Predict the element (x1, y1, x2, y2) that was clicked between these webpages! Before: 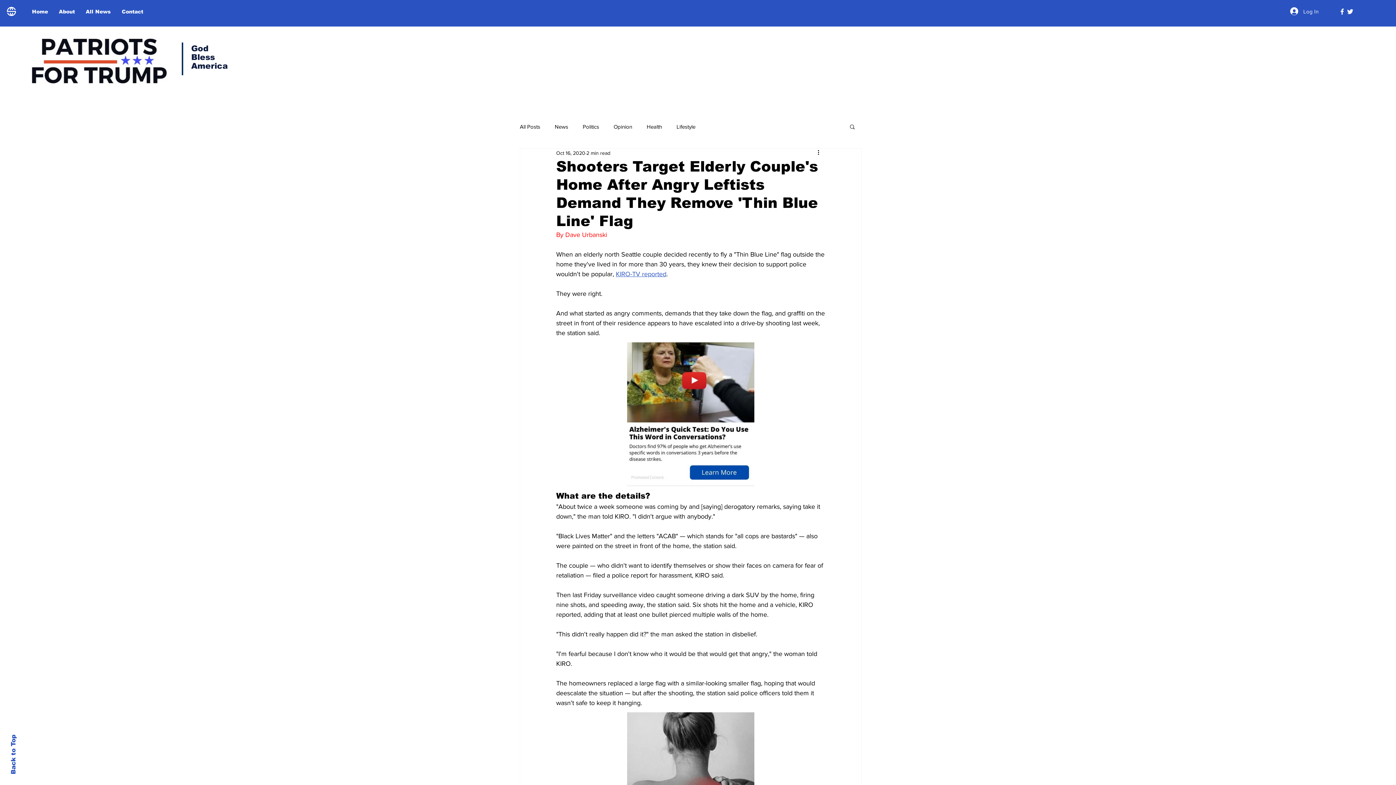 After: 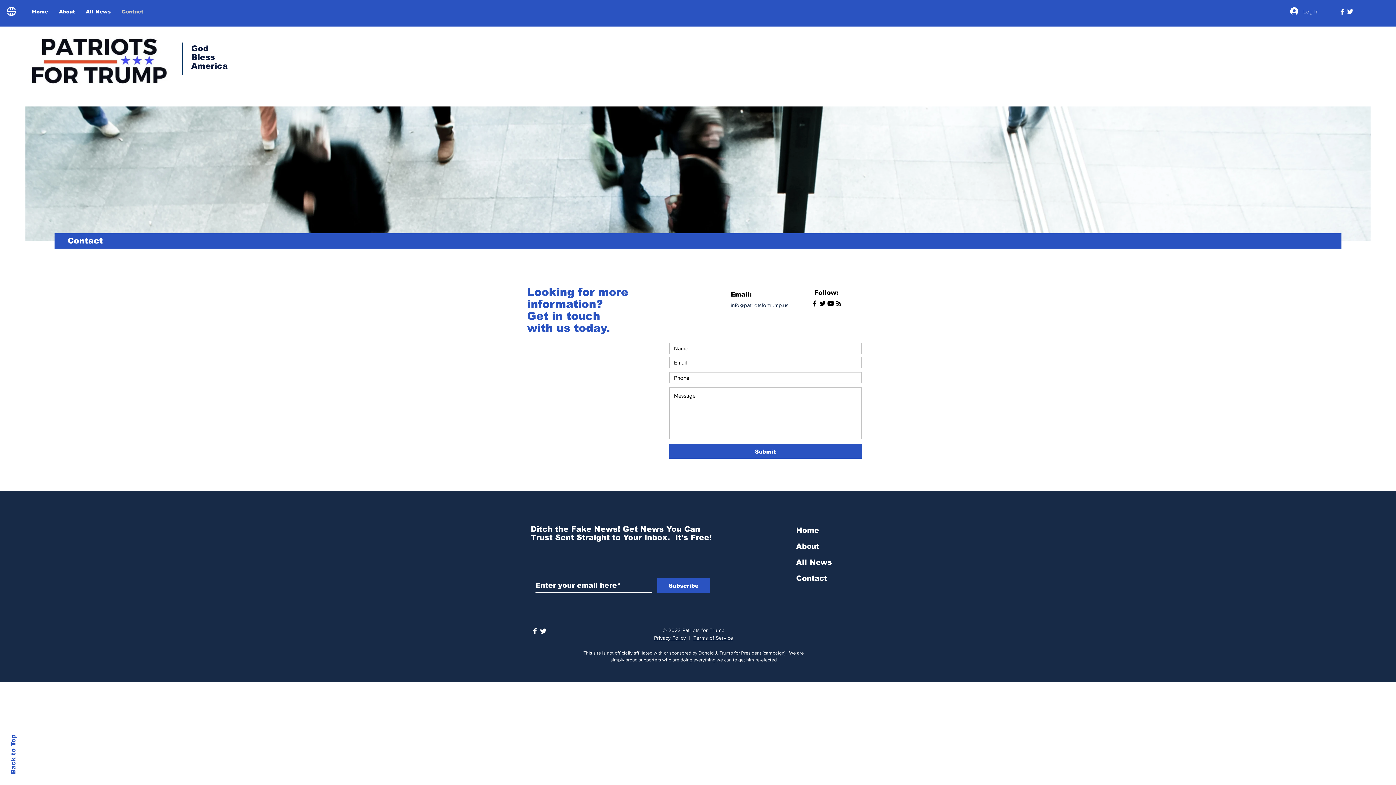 Action: label: Contact bbox: (116, 5, 148, 17)